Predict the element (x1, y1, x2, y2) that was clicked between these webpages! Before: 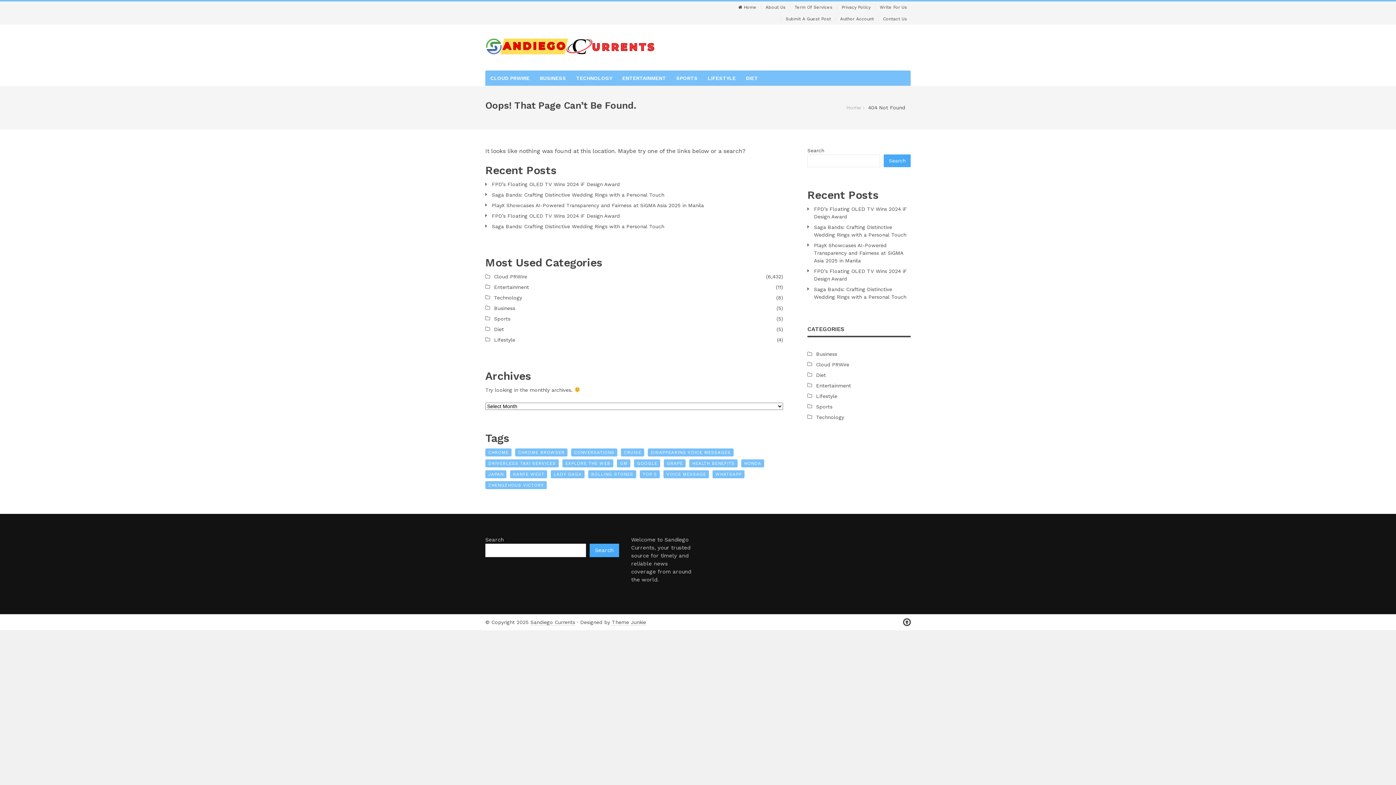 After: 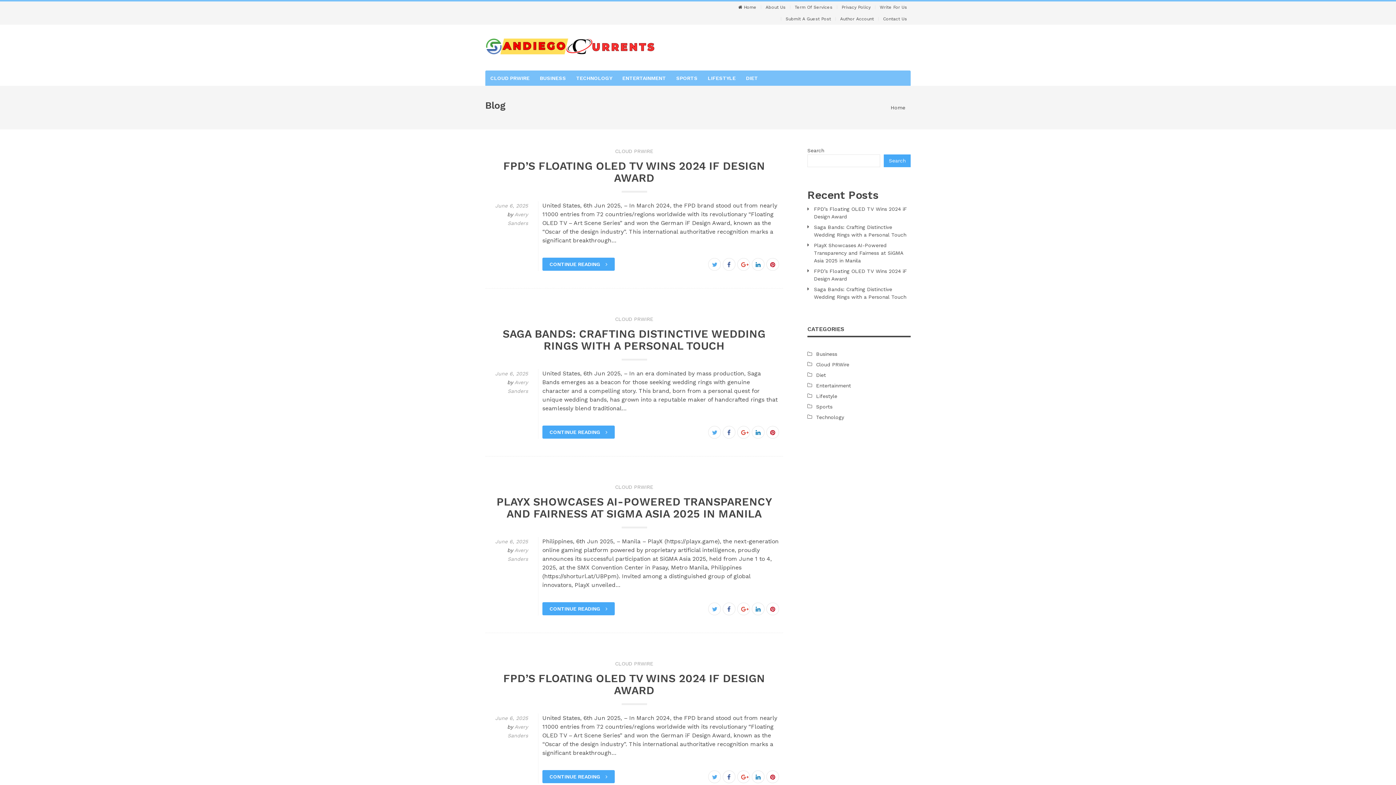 Action: label: Home bbox: (846, 103, 861, 111)